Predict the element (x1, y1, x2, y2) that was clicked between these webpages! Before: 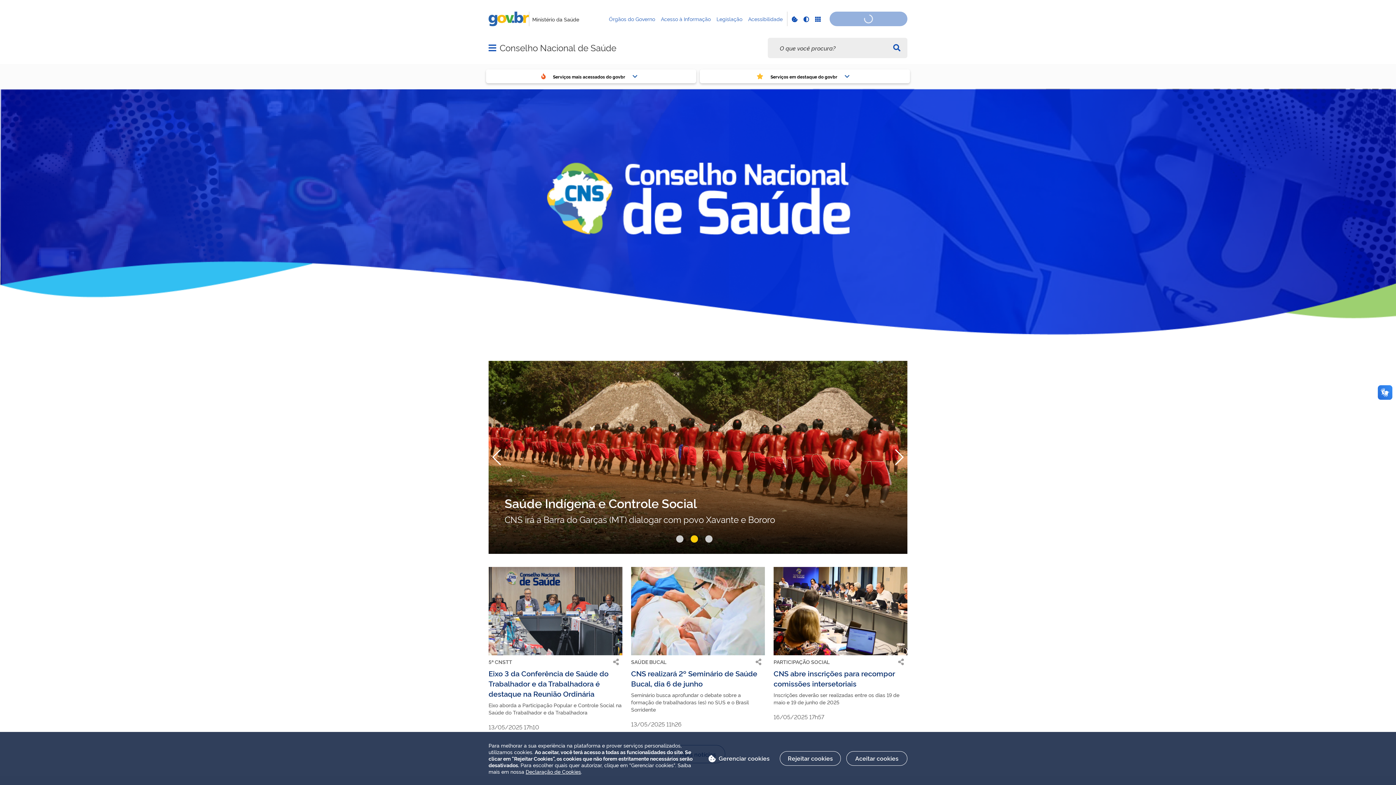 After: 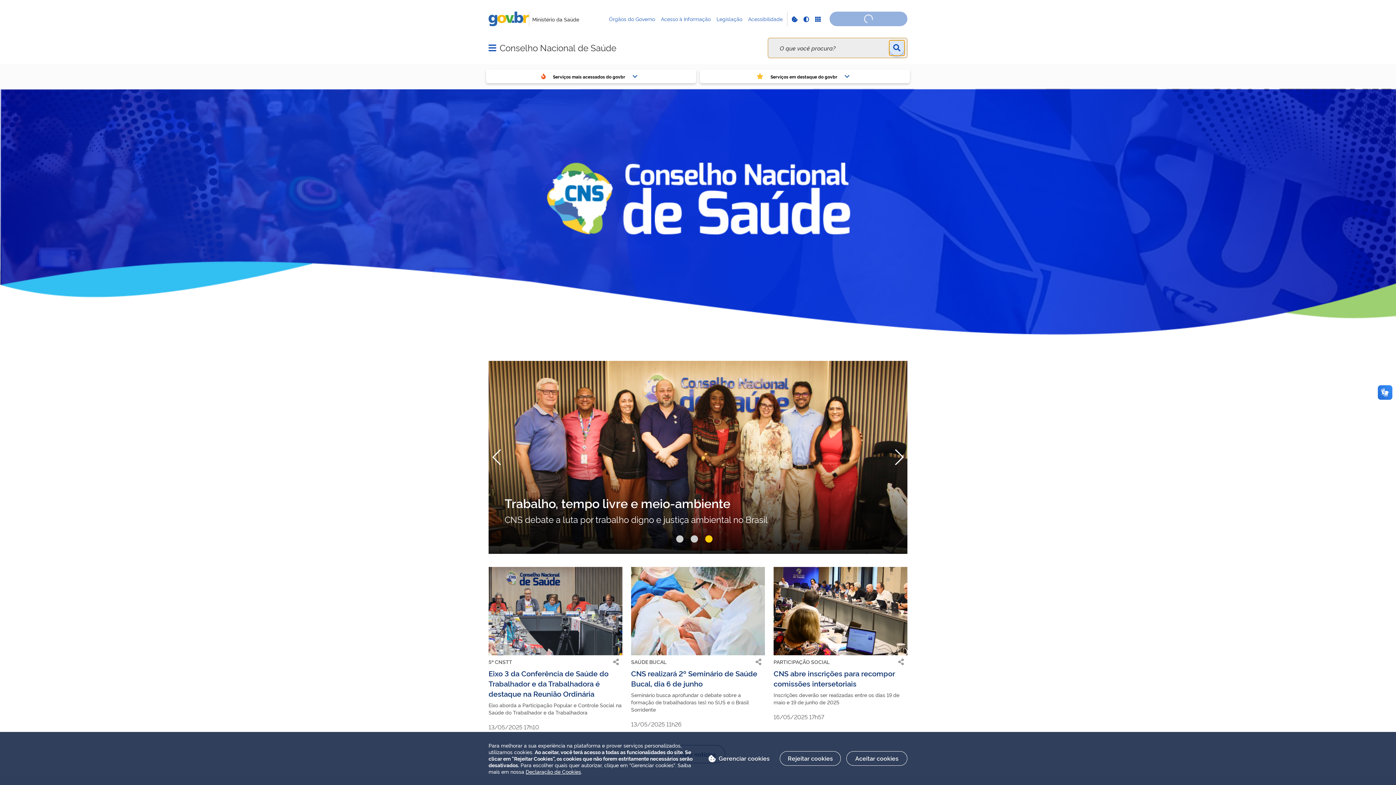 Action: bbox: (889, 40, 904, 55)